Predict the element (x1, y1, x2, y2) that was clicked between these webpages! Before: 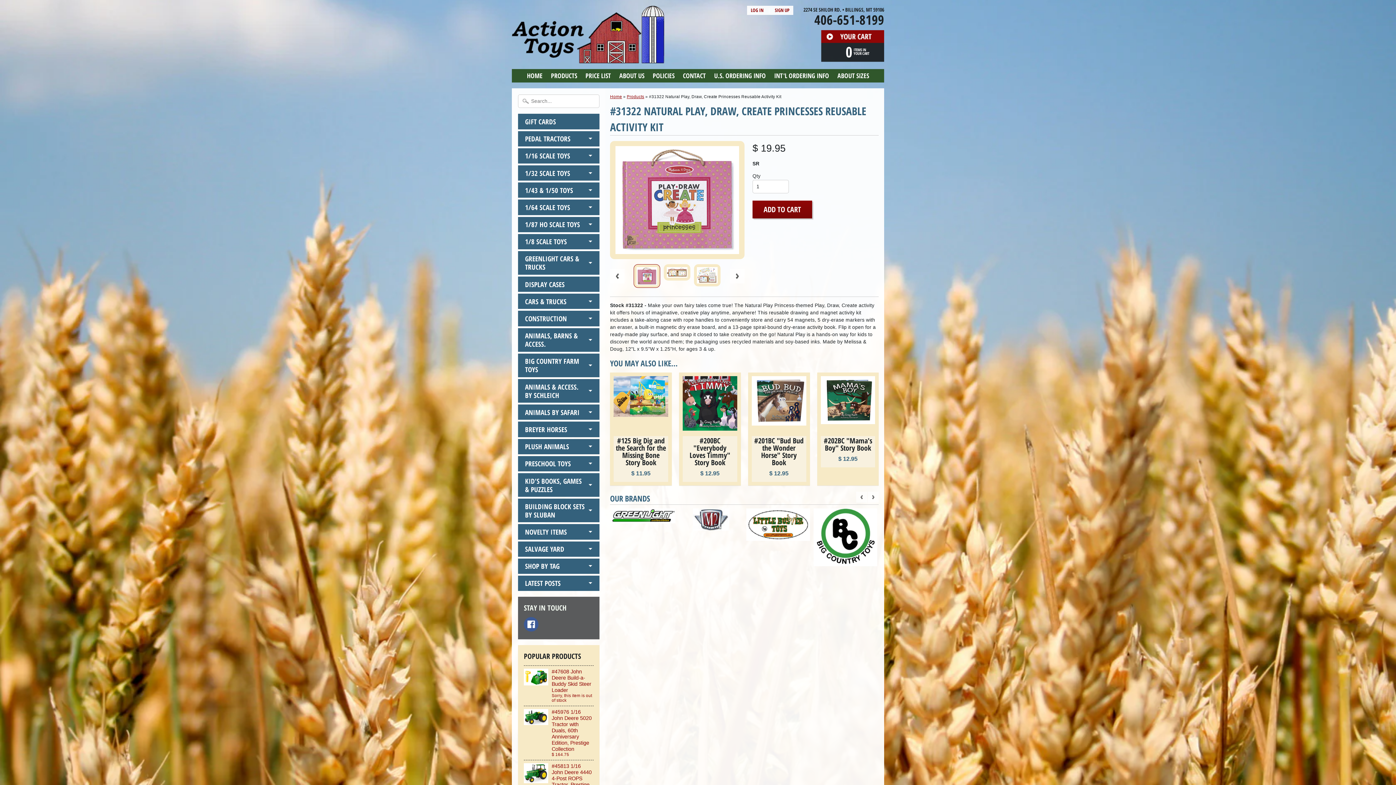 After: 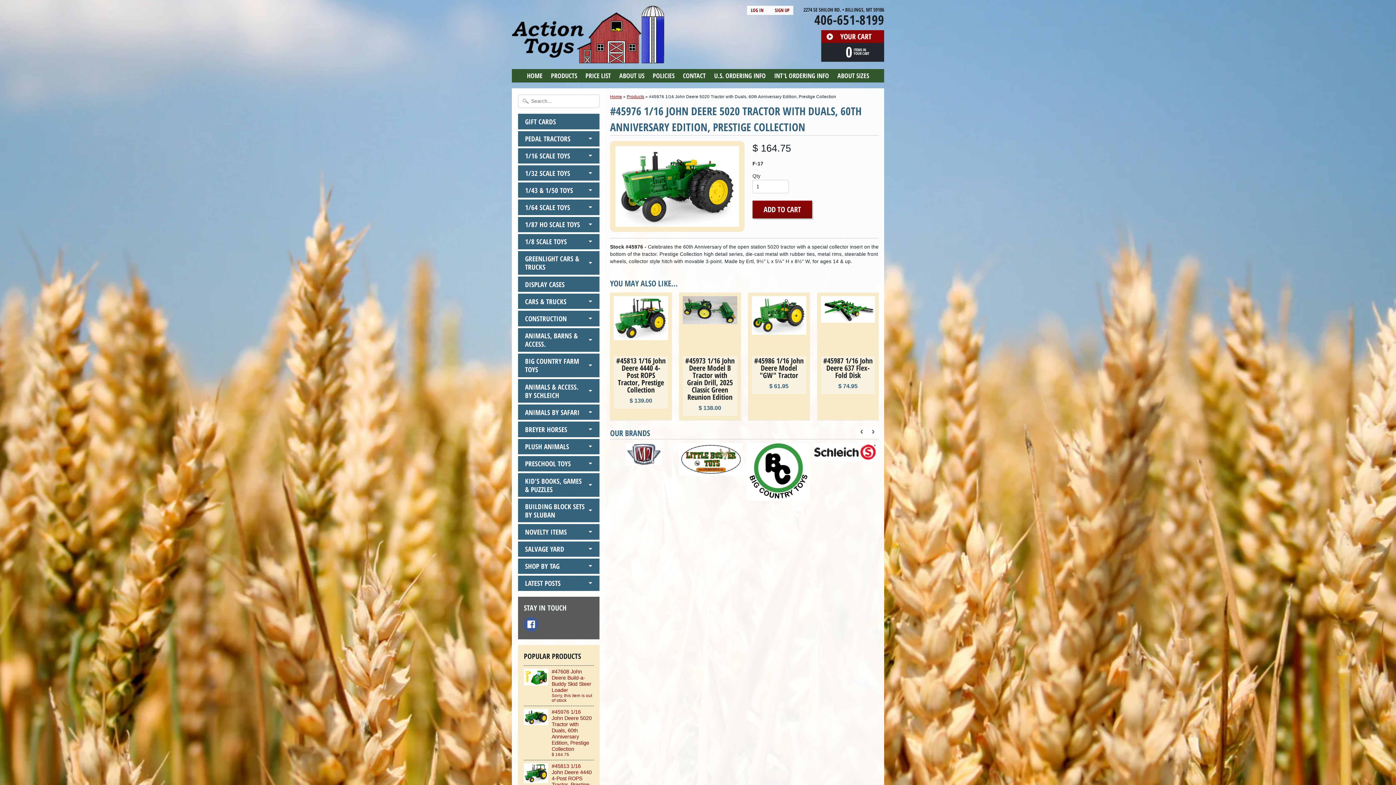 Action: bbox: (524, 706, 593, 760) label: #45976 1/16 John Deere 5020 Tractor with Duals, 60th Anniversary Edition, Prestige Collection
$ 164.75